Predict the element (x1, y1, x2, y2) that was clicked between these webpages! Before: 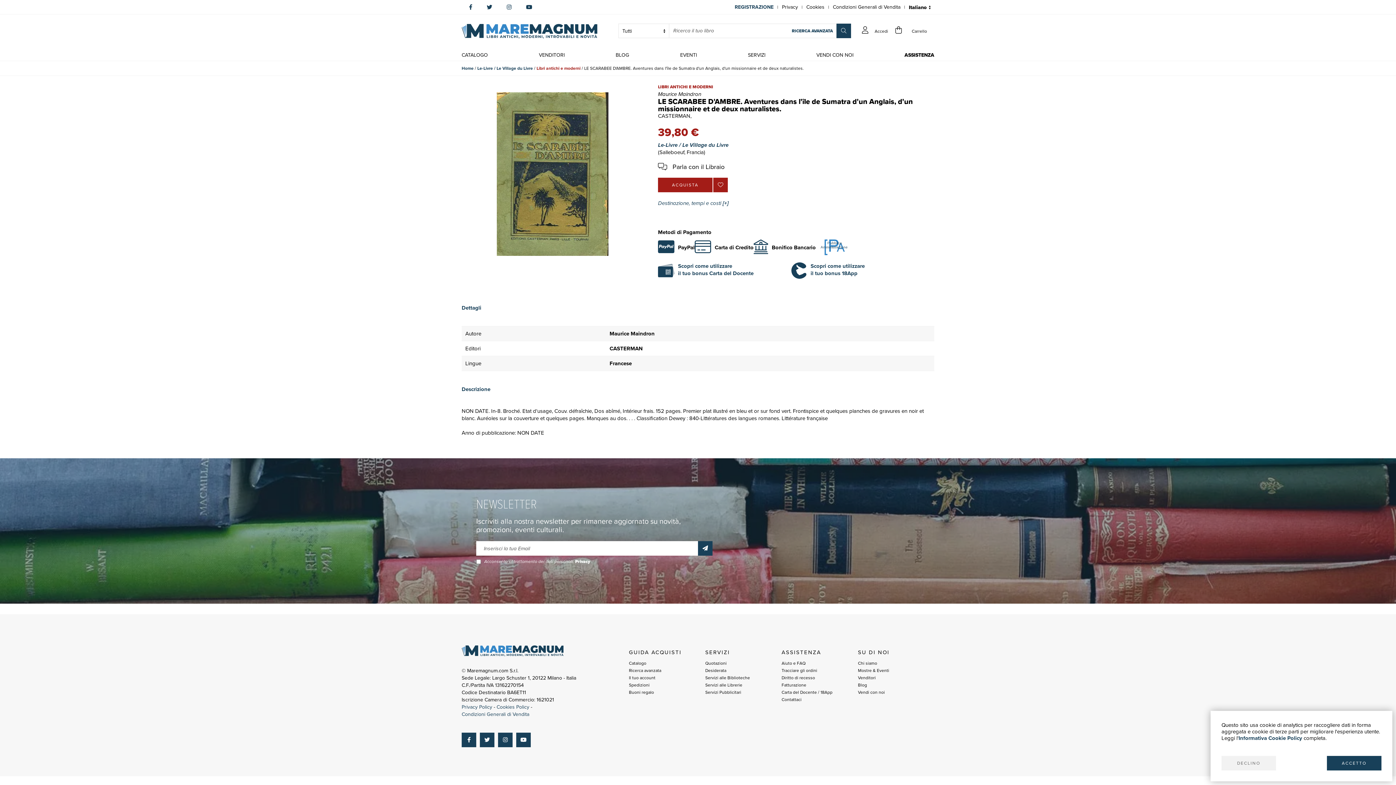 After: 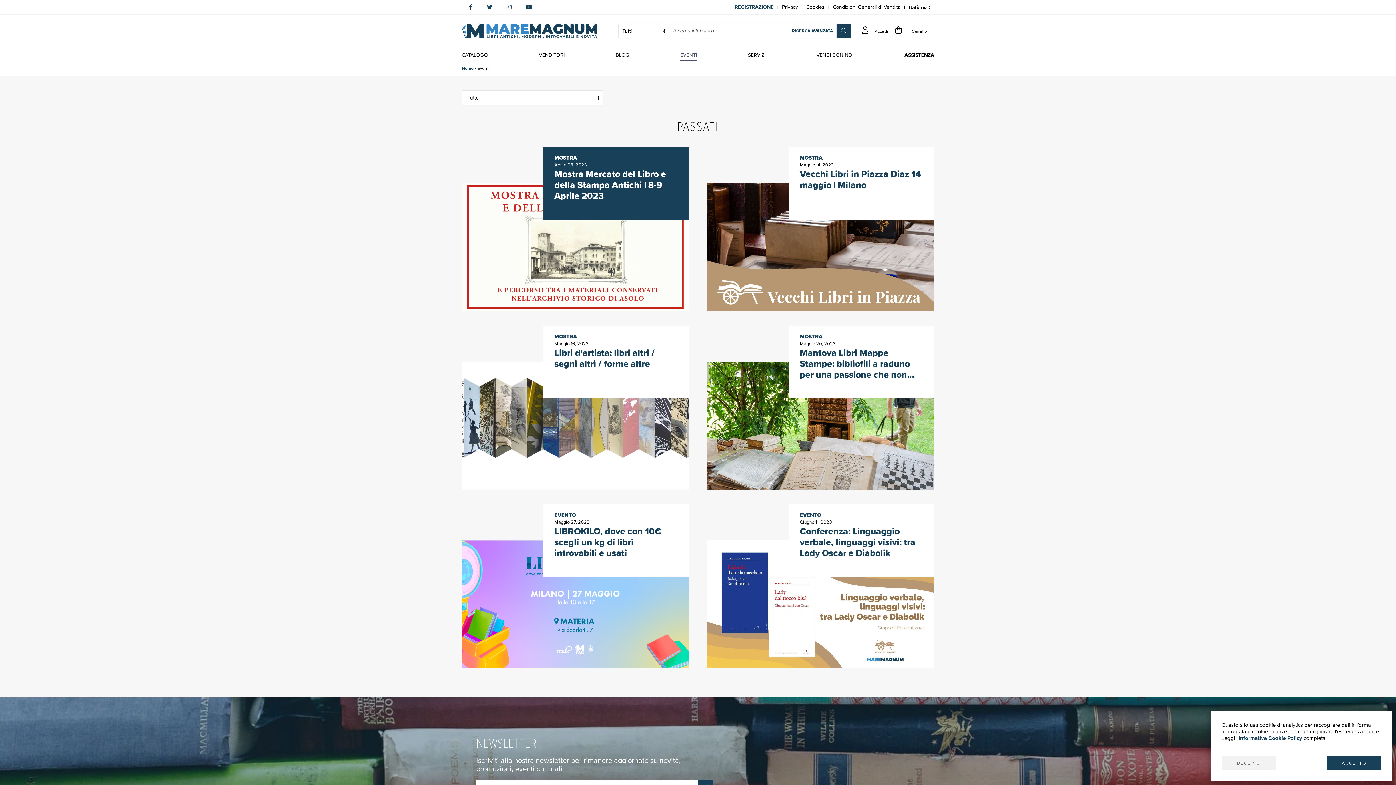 Action: bbox: (680, 50, 697, 59) label: EVENTI